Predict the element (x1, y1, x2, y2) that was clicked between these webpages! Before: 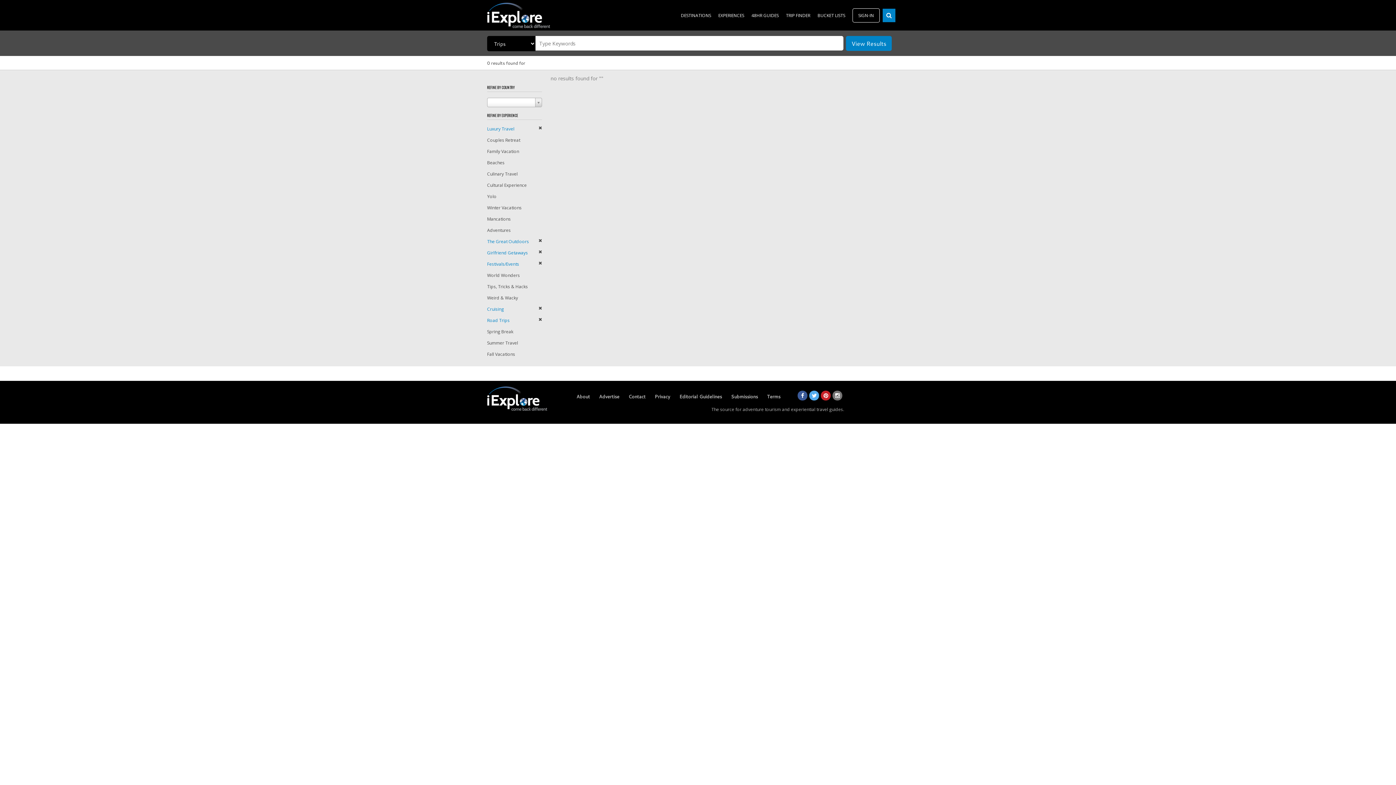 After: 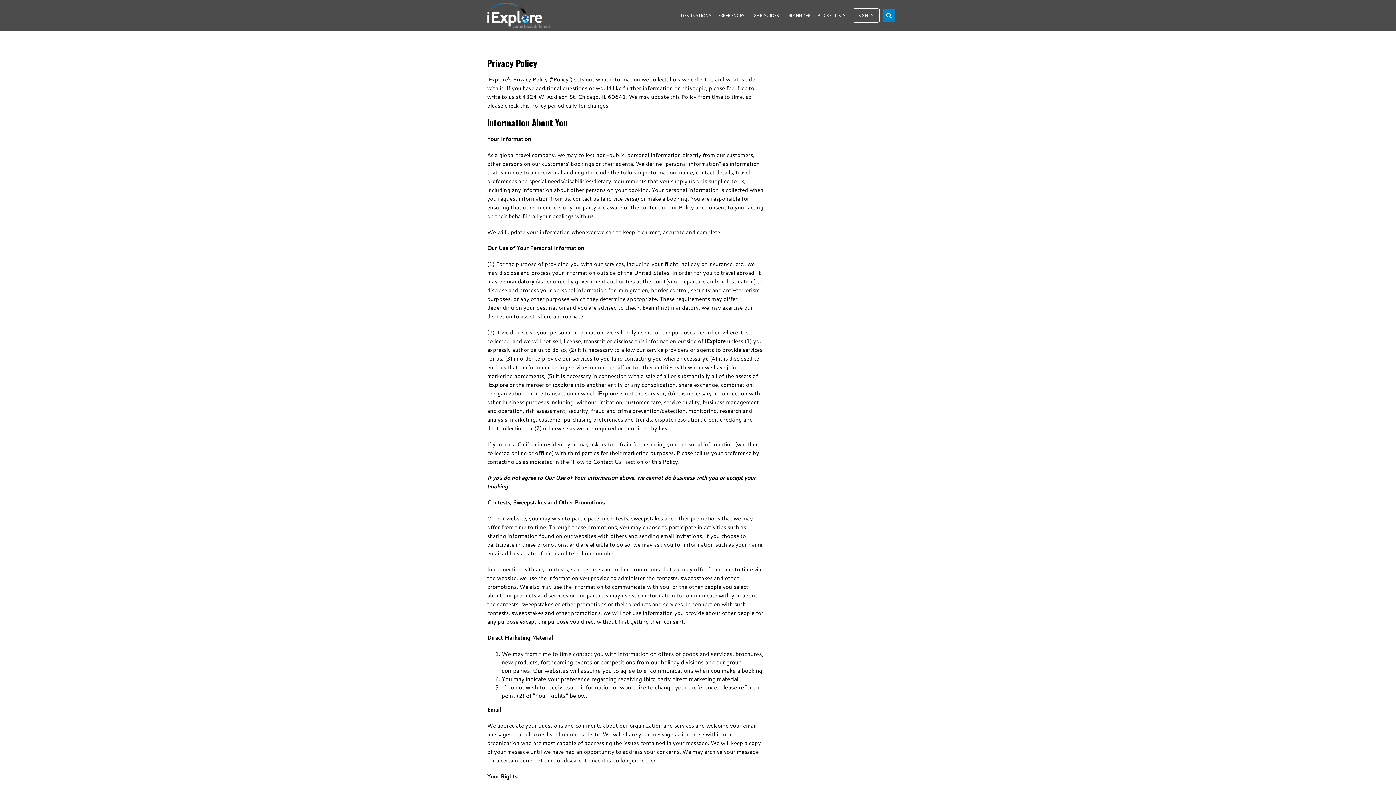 Action: label: Privacy bbox: (654, 393, 670, 400)